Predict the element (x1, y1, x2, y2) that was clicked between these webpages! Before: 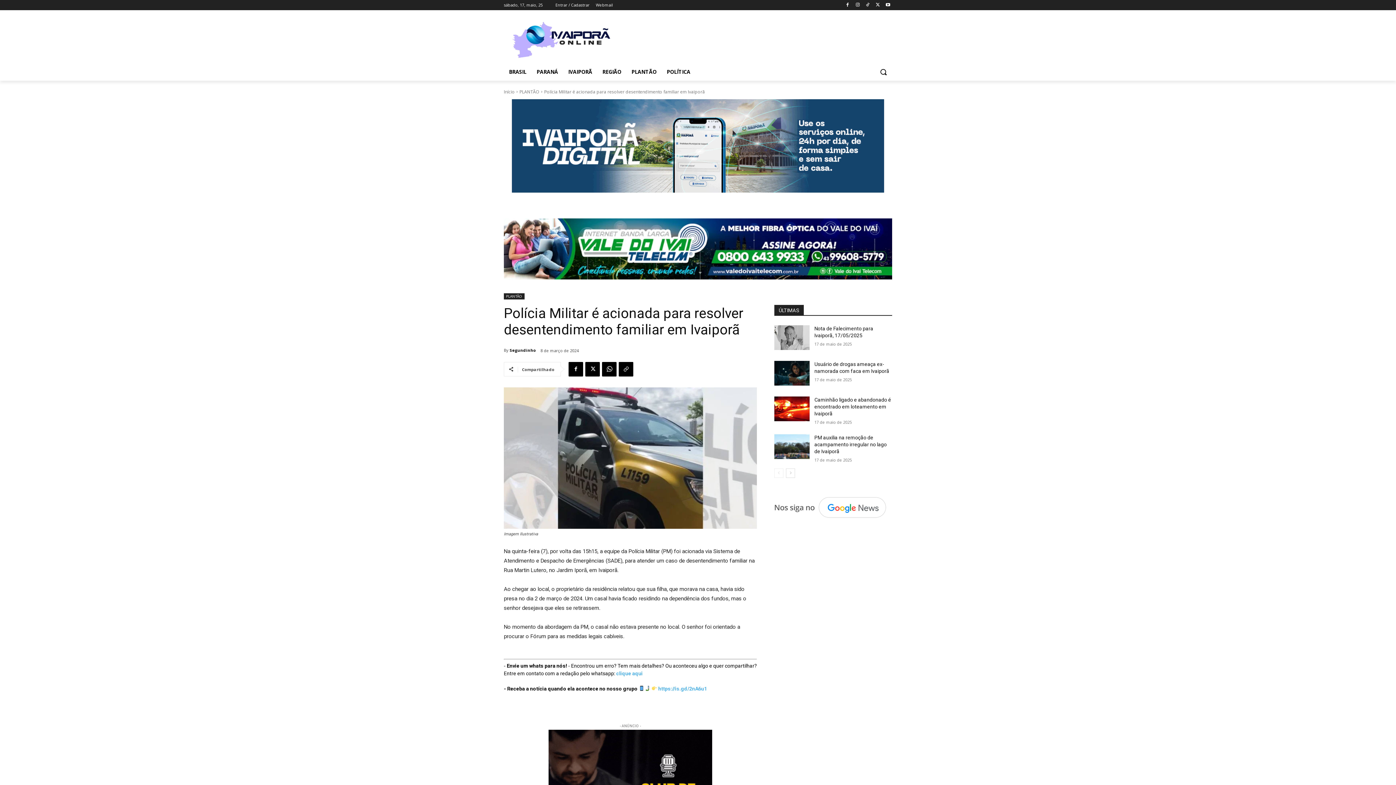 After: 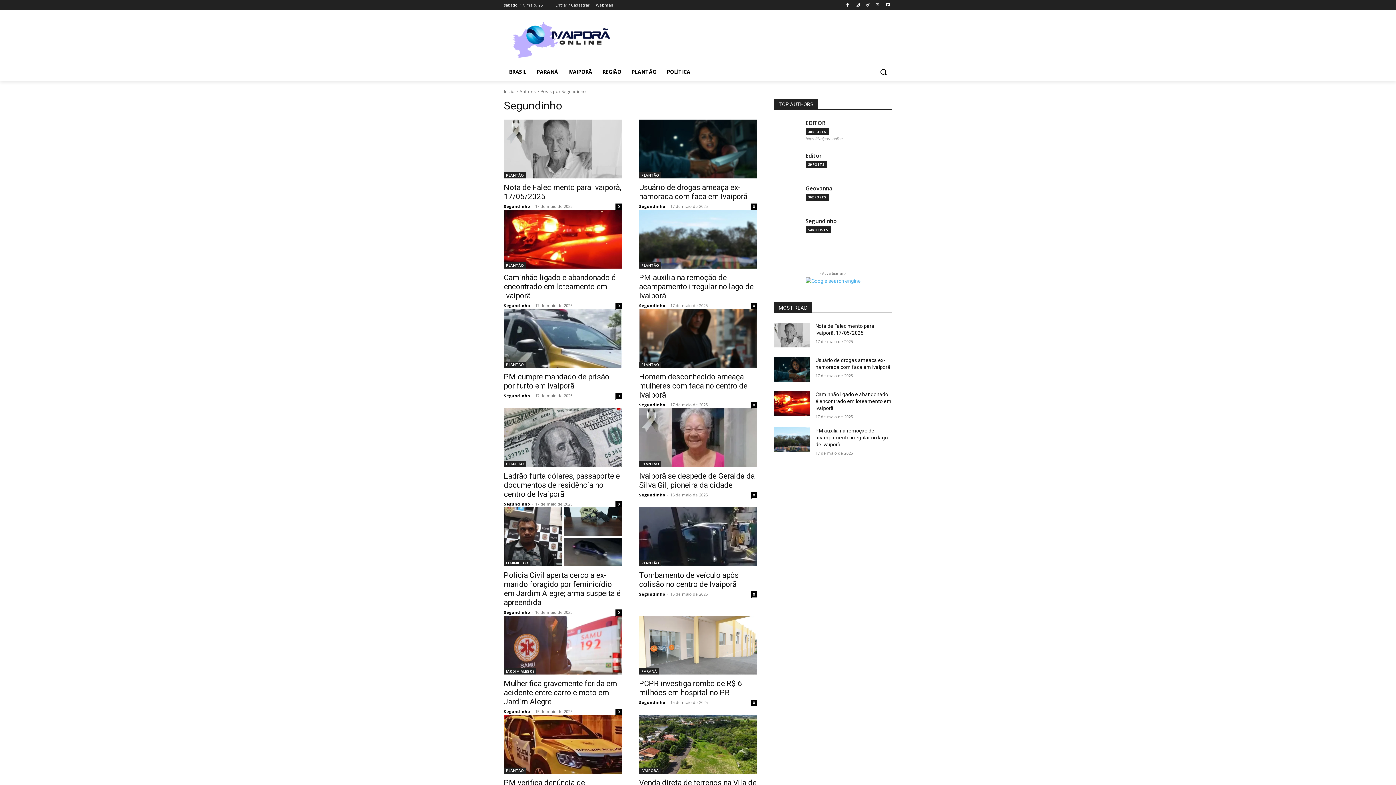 Action: label: Segundinho bbox: (509, 345, 536, 356)